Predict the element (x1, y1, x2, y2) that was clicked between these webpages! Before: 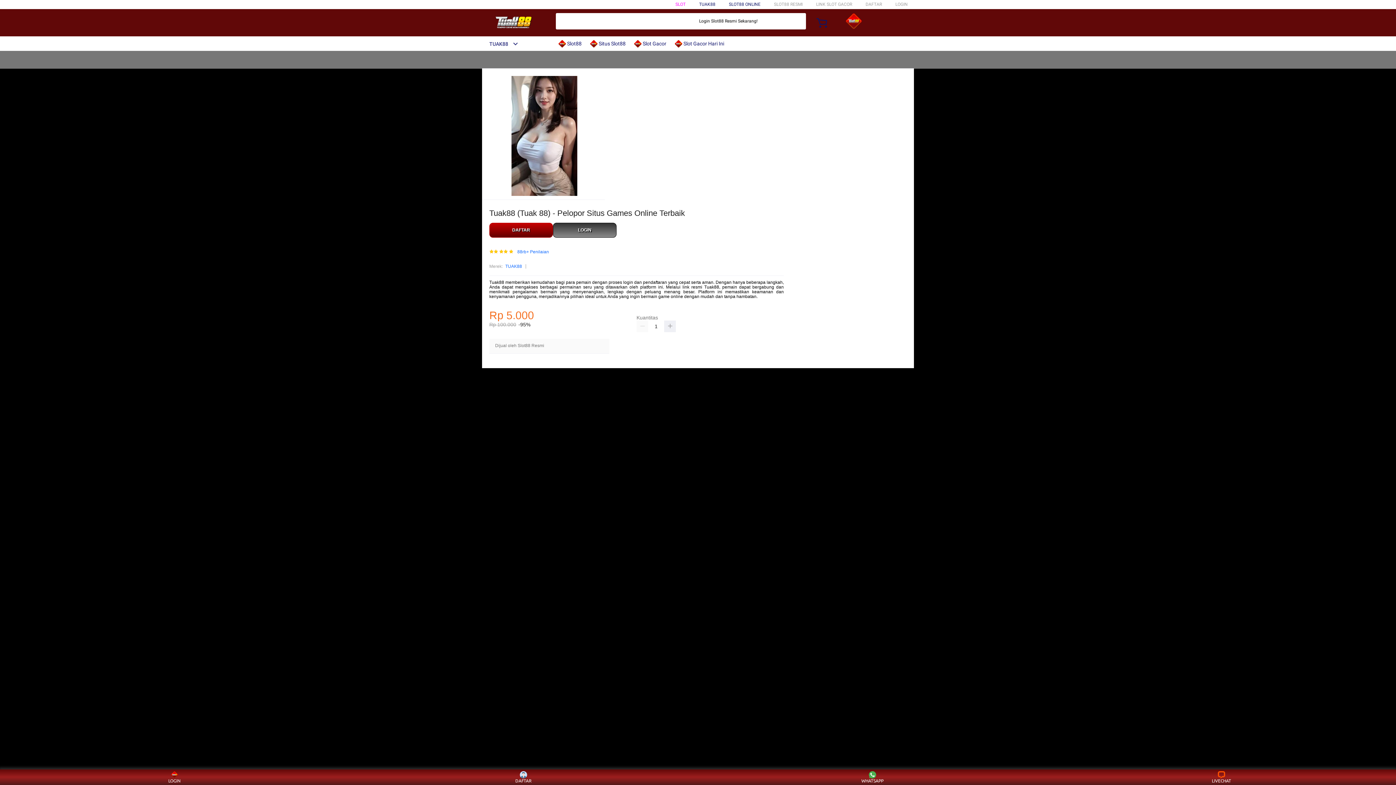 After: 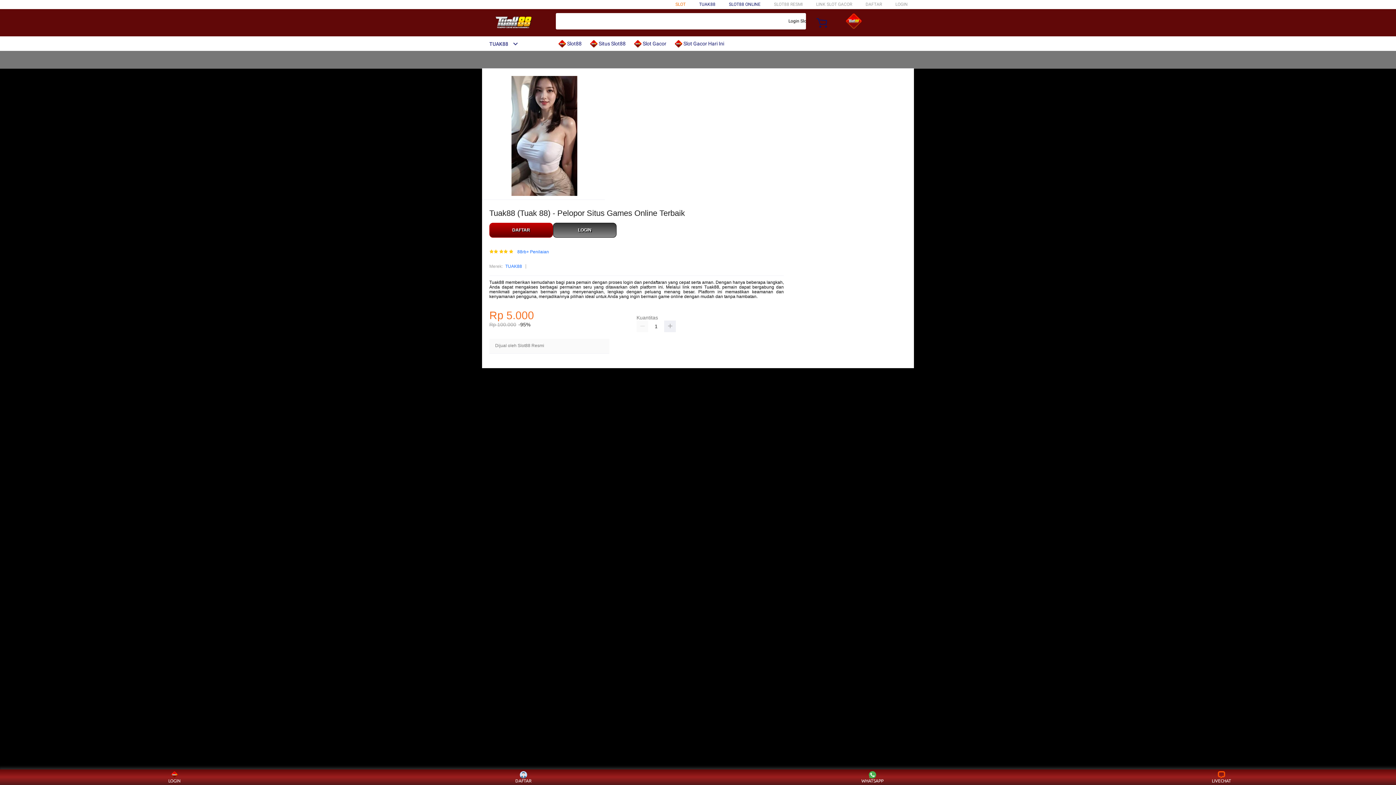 Action: label: SLOT bbox: (675, 1, 685, 6)